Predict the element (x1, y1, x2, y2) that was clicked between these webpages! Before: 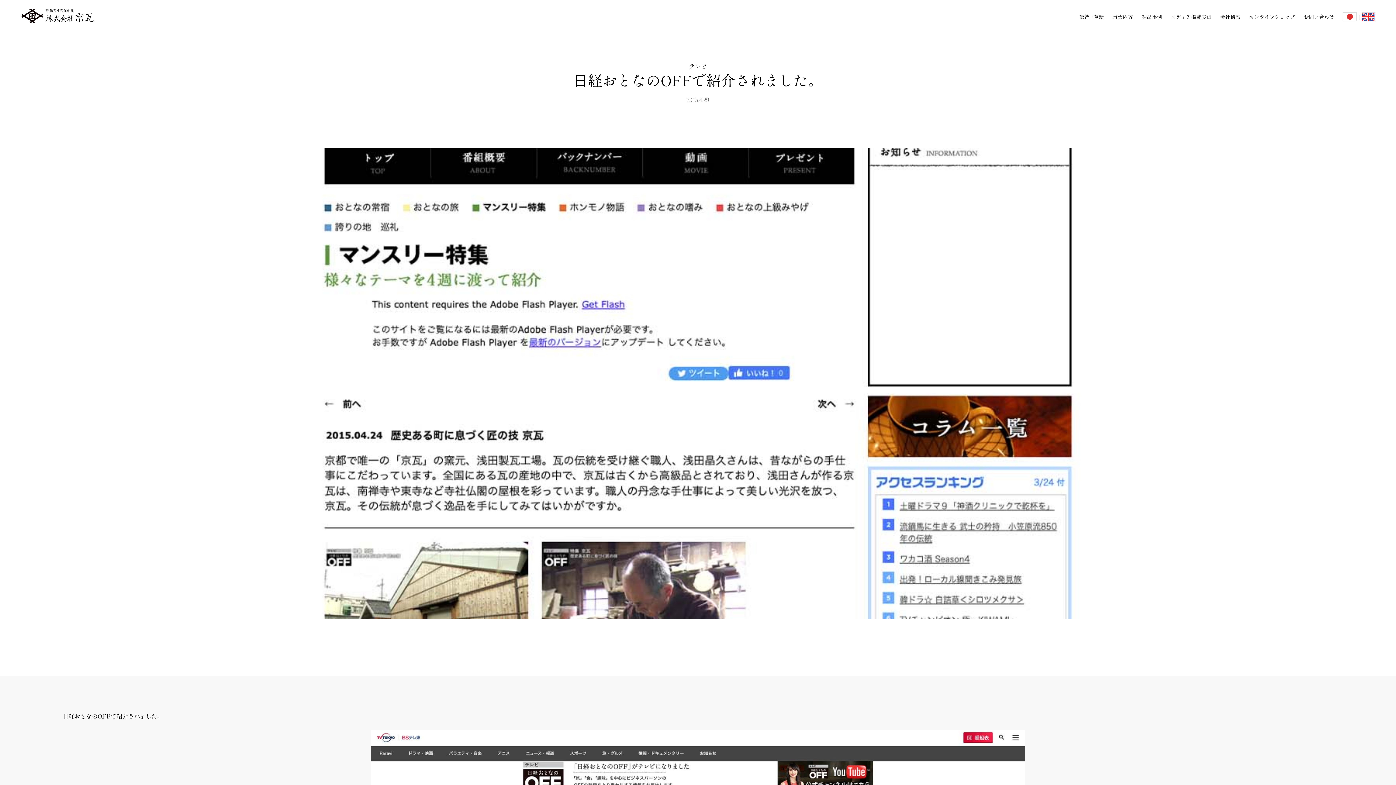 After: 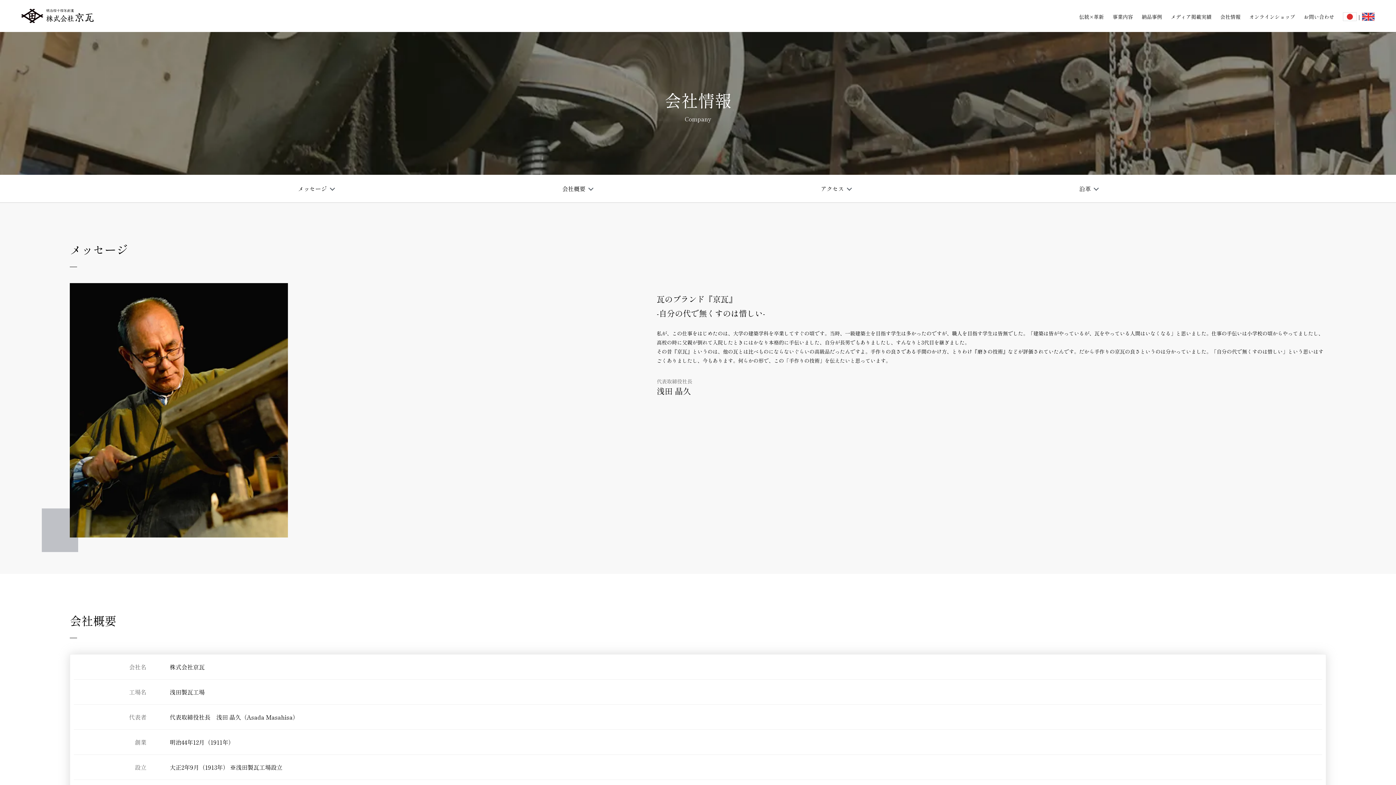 Action: bbox: (1220, 13, 1240, 20) label: 会社情報